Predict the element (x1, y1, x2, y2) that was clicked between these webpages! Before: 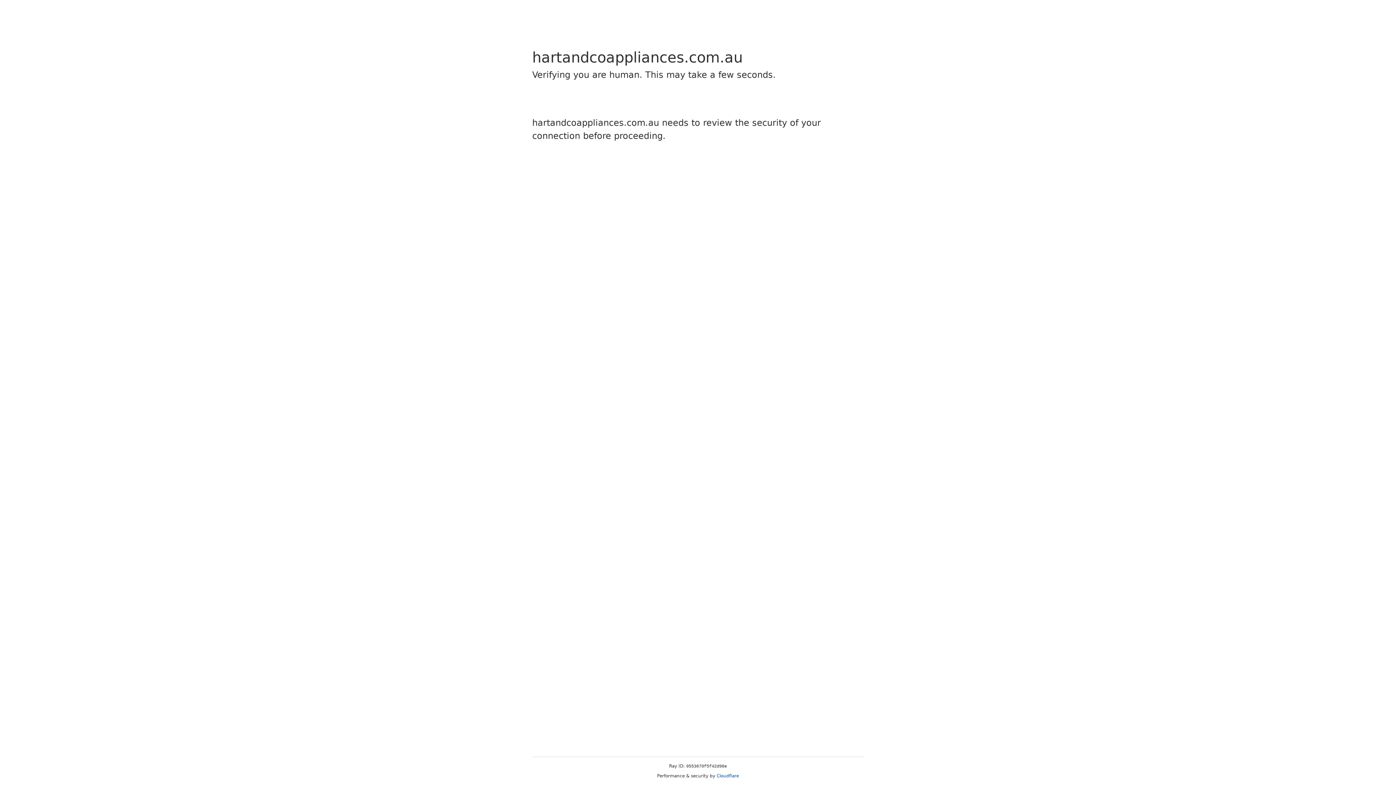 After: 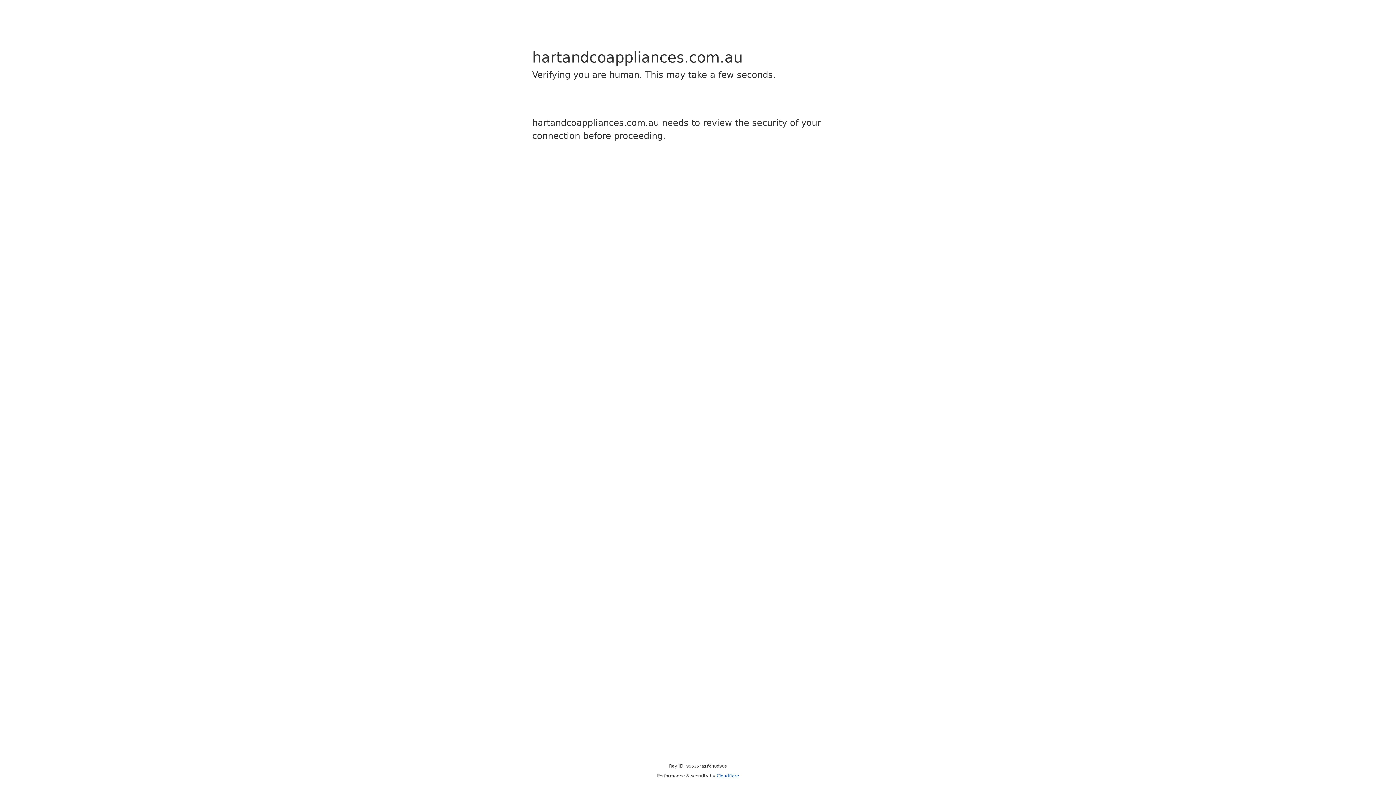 Action: bbox: (716, 773, 739, 778) label: Cloudflare